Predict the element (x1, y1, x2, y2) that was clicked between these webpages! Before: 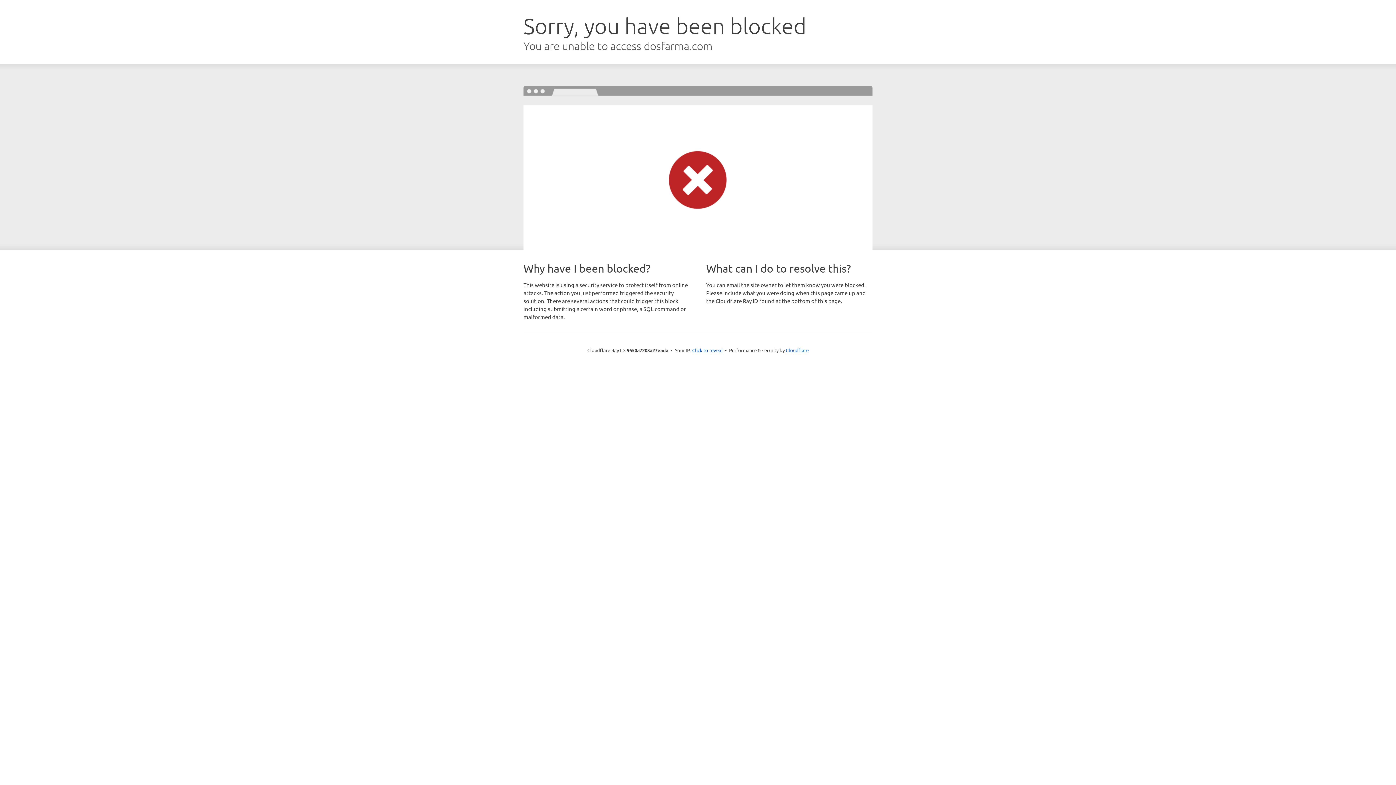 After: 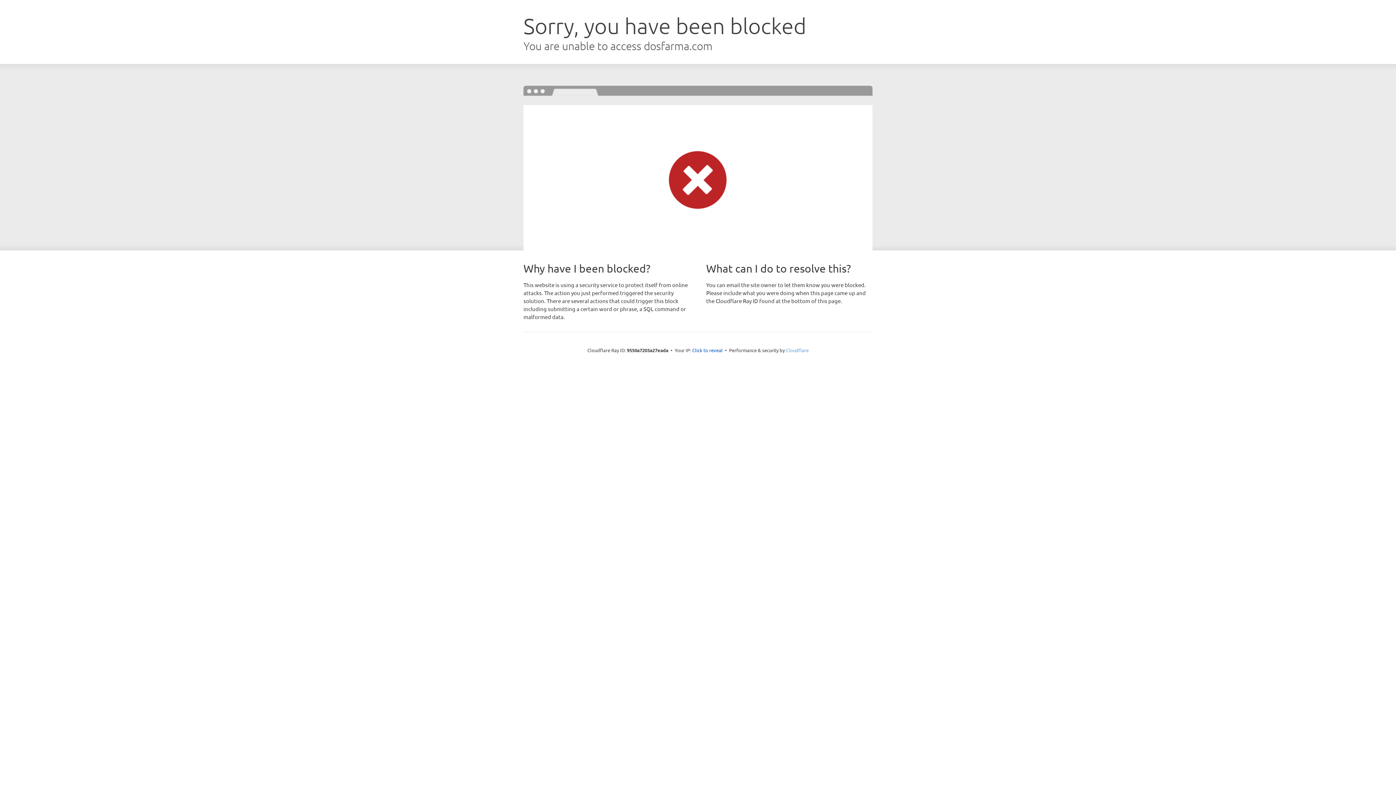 Action: label: Cloudflare bbox: (786, 347, 808, 353)